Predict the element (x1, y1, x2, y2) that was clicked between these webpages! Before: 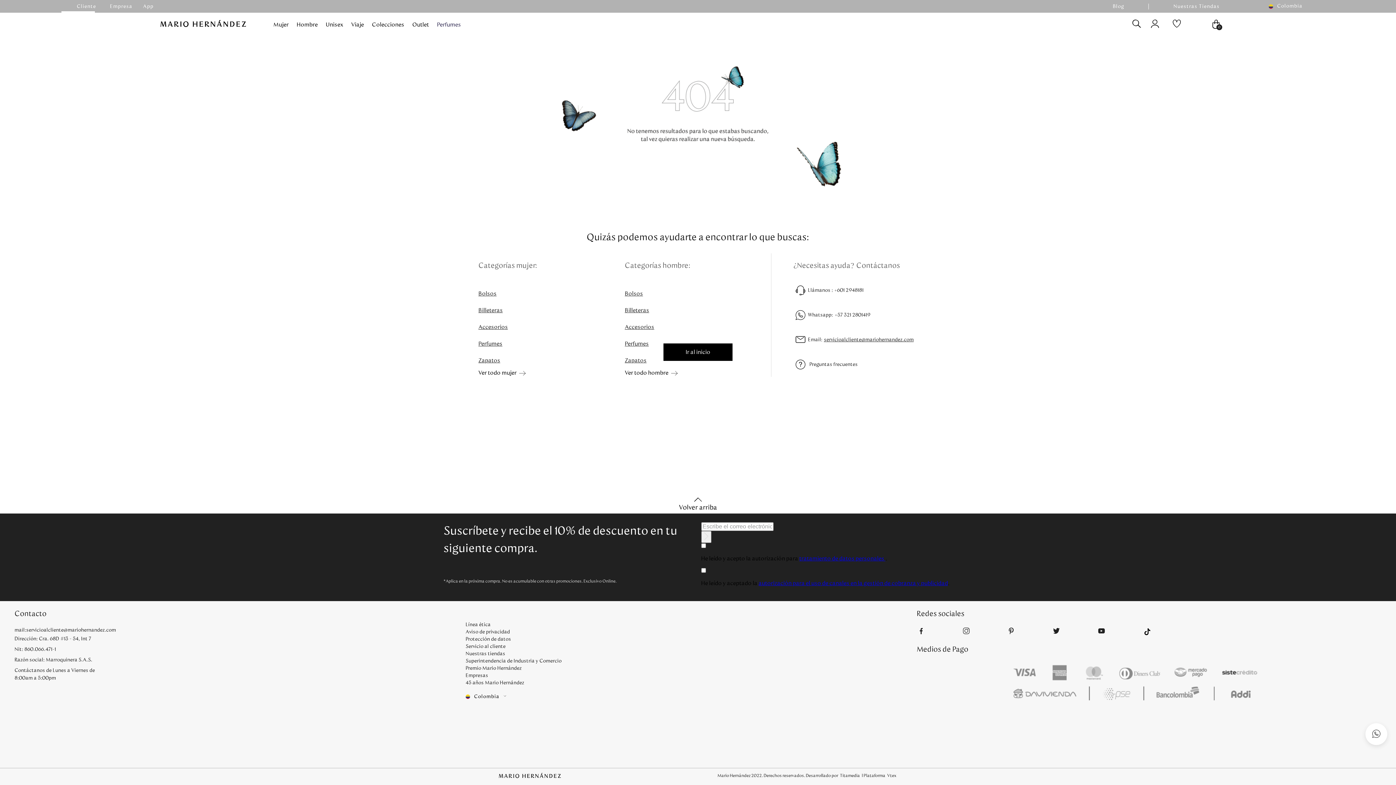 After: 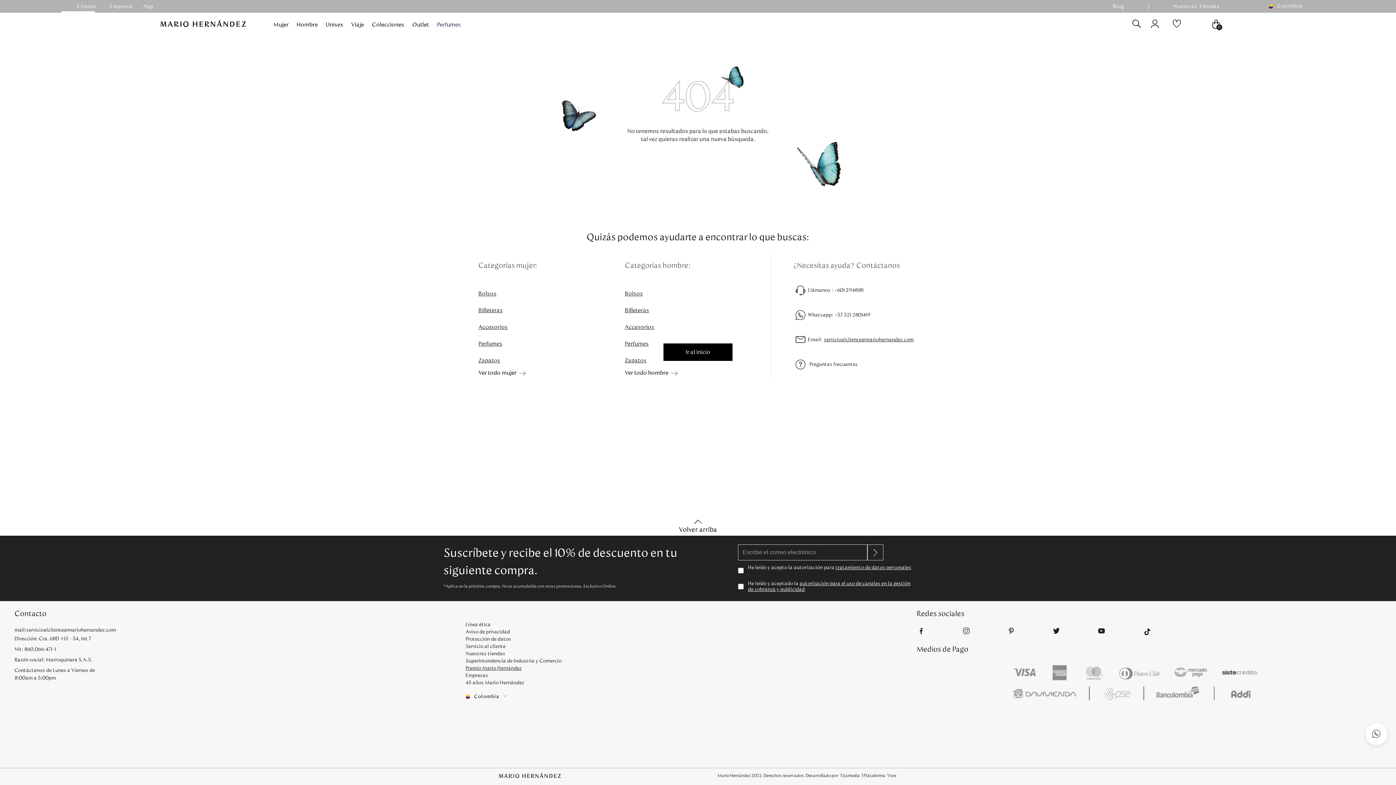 Action: label: Premio Mario Hernández bbox: (465, 666, 521, 671)